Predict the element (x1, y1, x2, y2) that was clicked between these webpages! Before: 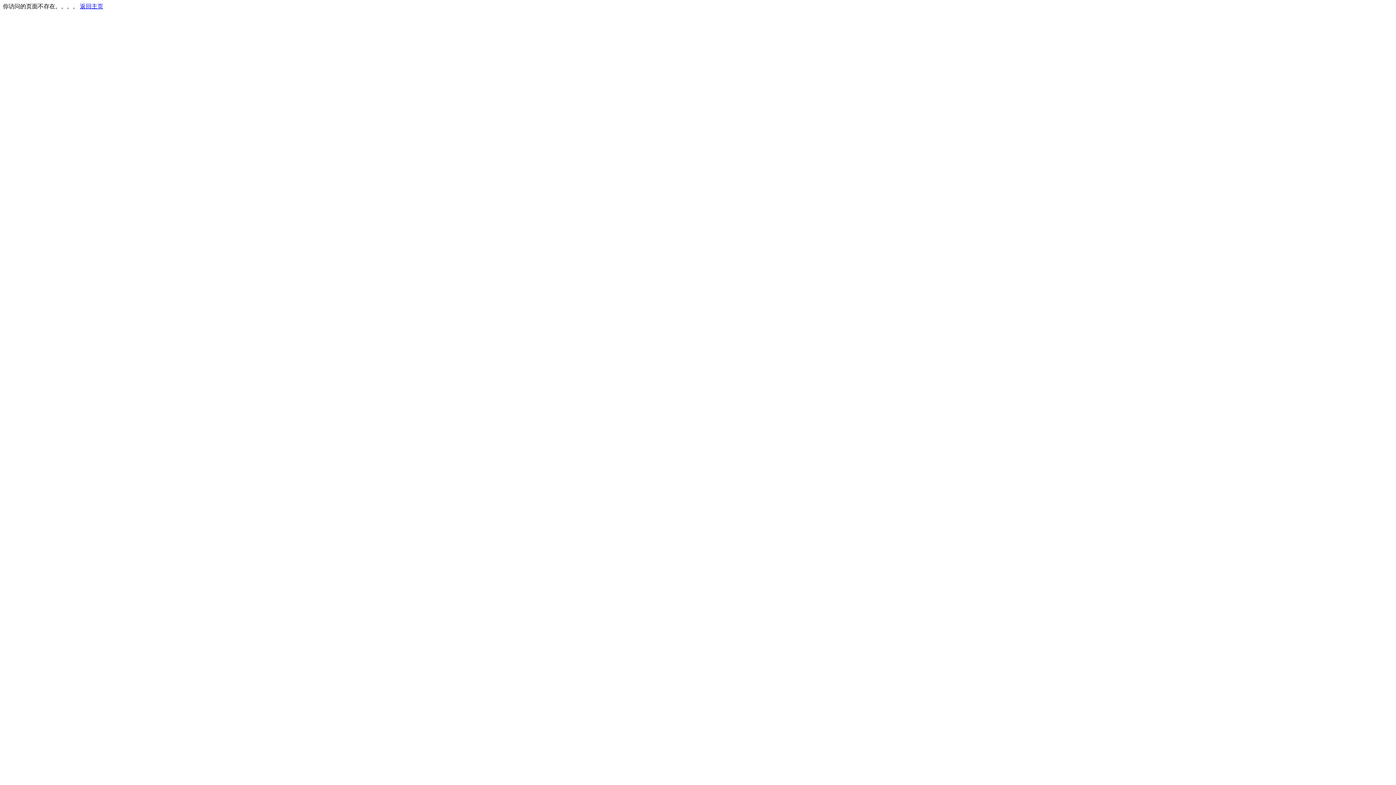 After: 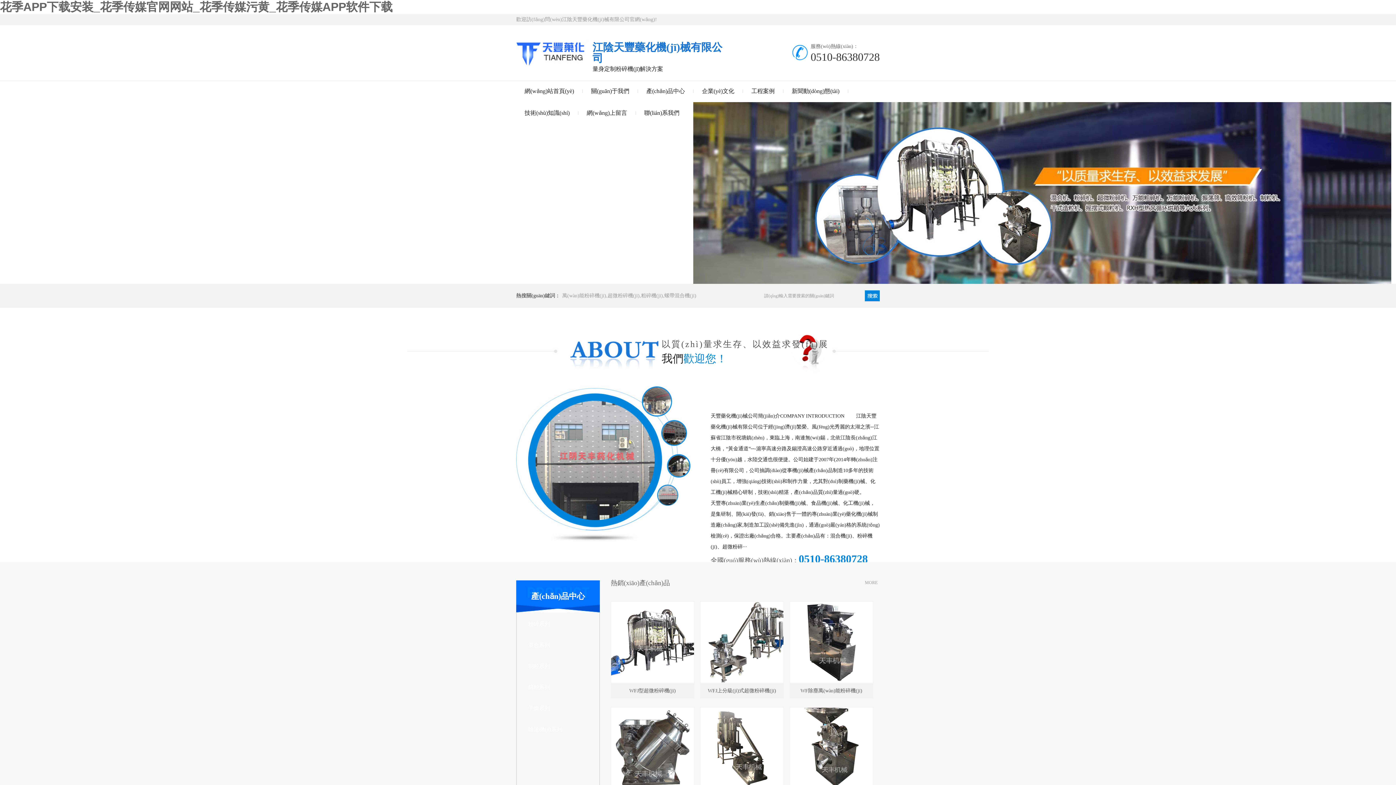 Action: bbox: (80, 3, 103, 9) label: 返回主页